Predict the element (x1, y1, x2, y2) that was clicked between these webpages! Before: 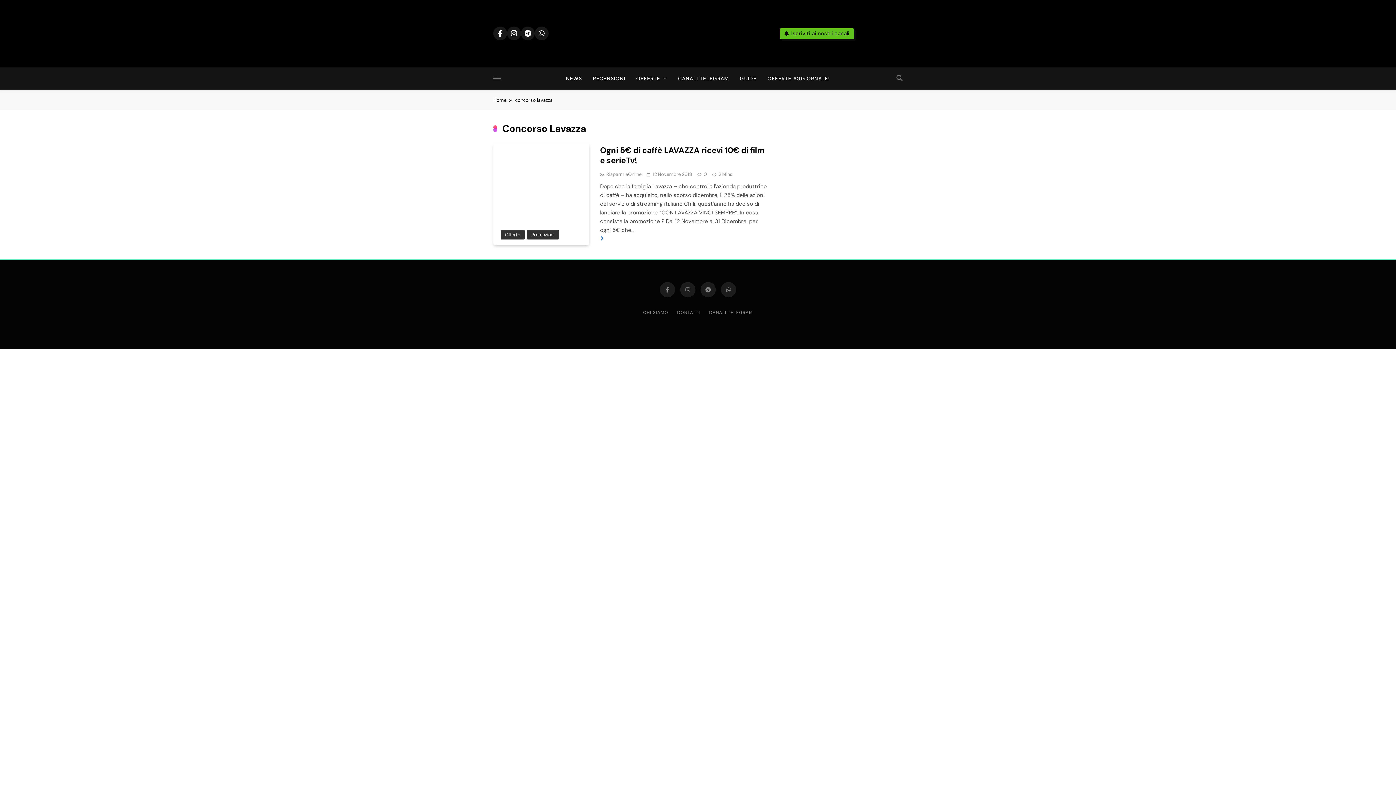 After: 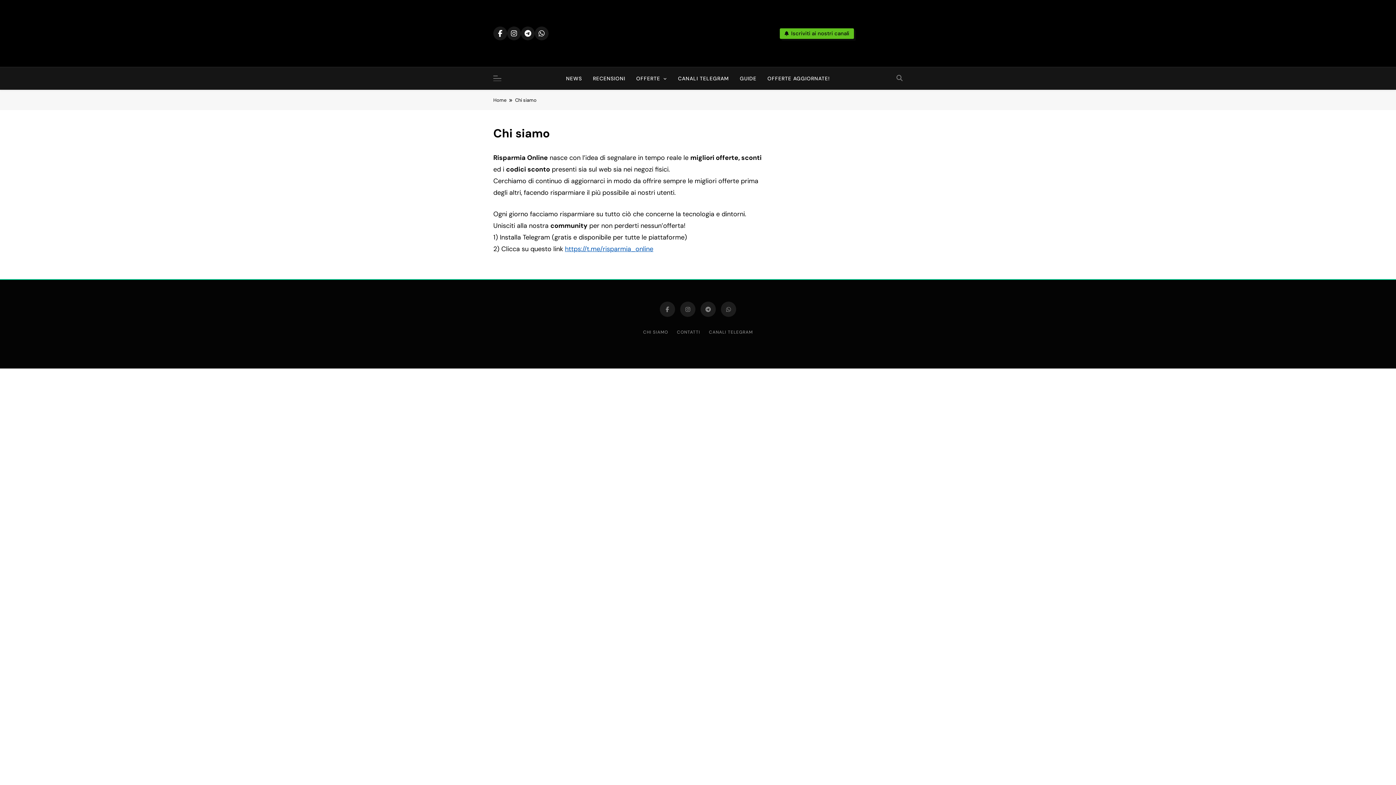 Action: label: CHI SIAMO bbox: (643, 309, 668, 315)